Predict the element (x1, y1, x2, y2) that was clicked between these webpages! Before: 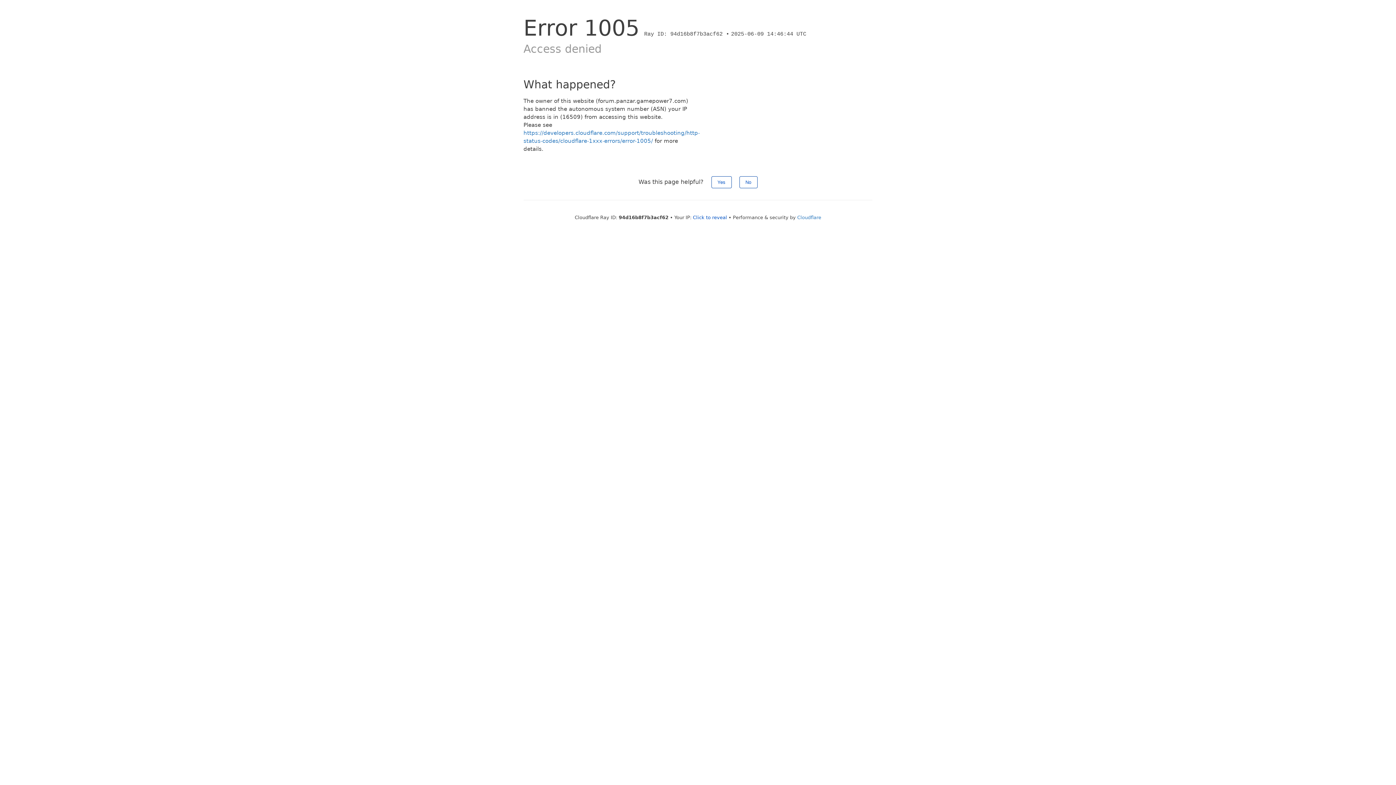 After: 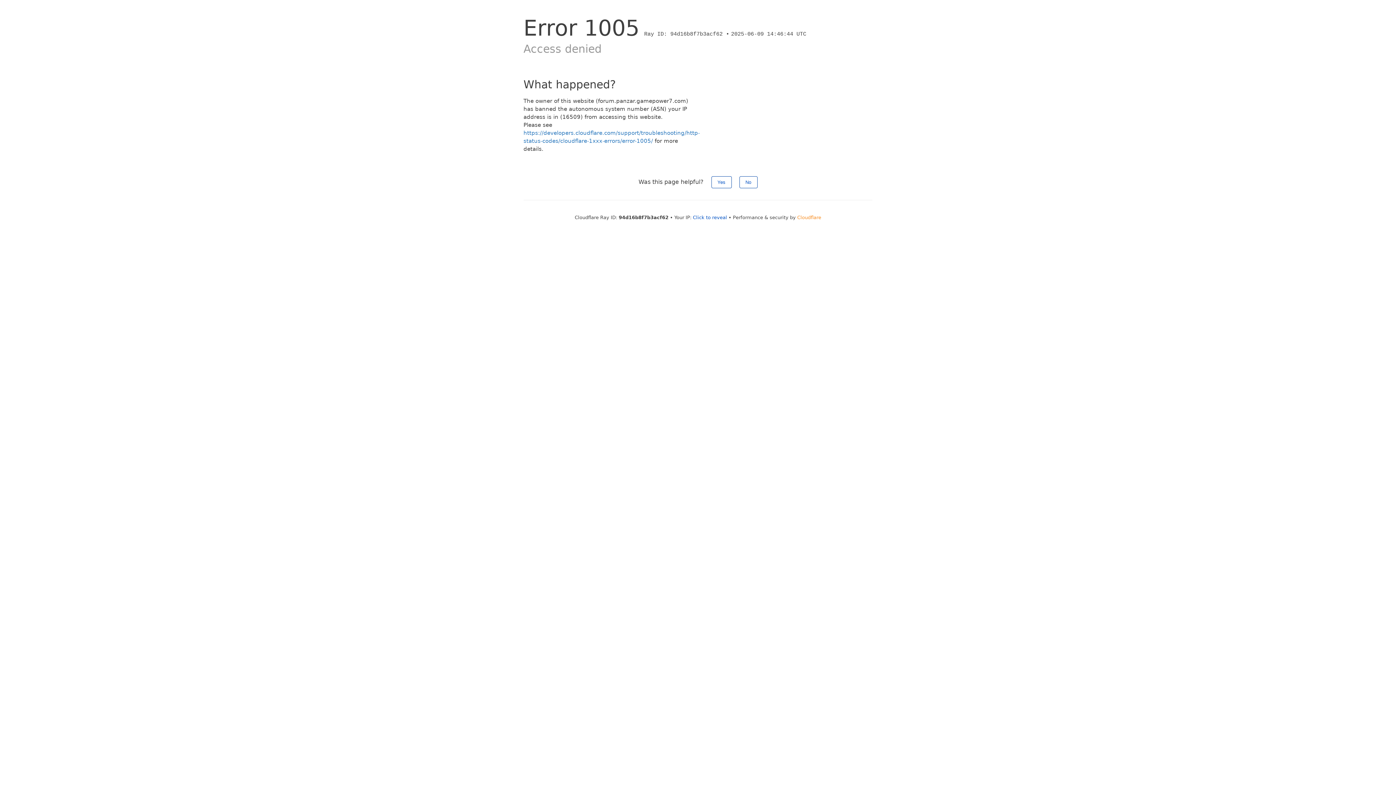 Action: label: Cloudflare bbox: (797, 214, 821, 220)